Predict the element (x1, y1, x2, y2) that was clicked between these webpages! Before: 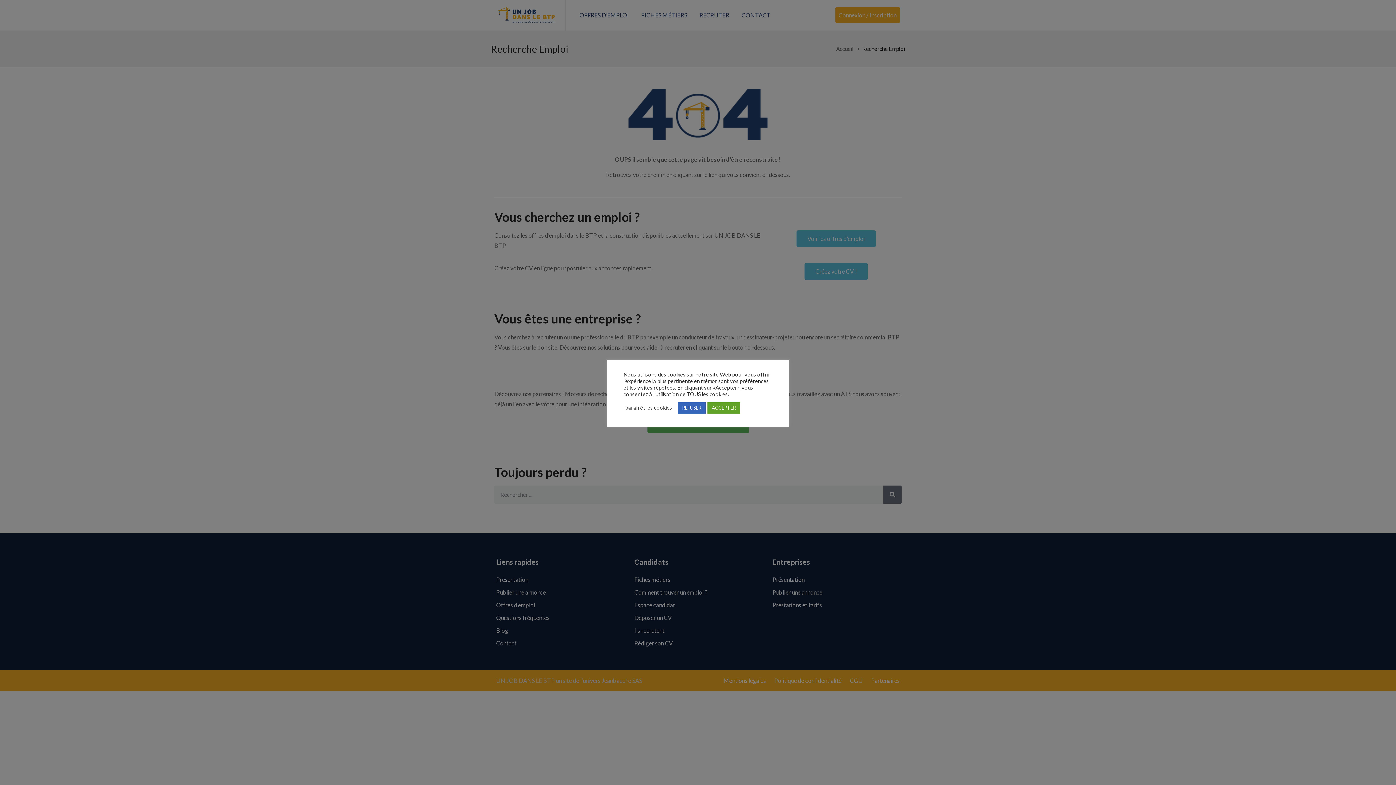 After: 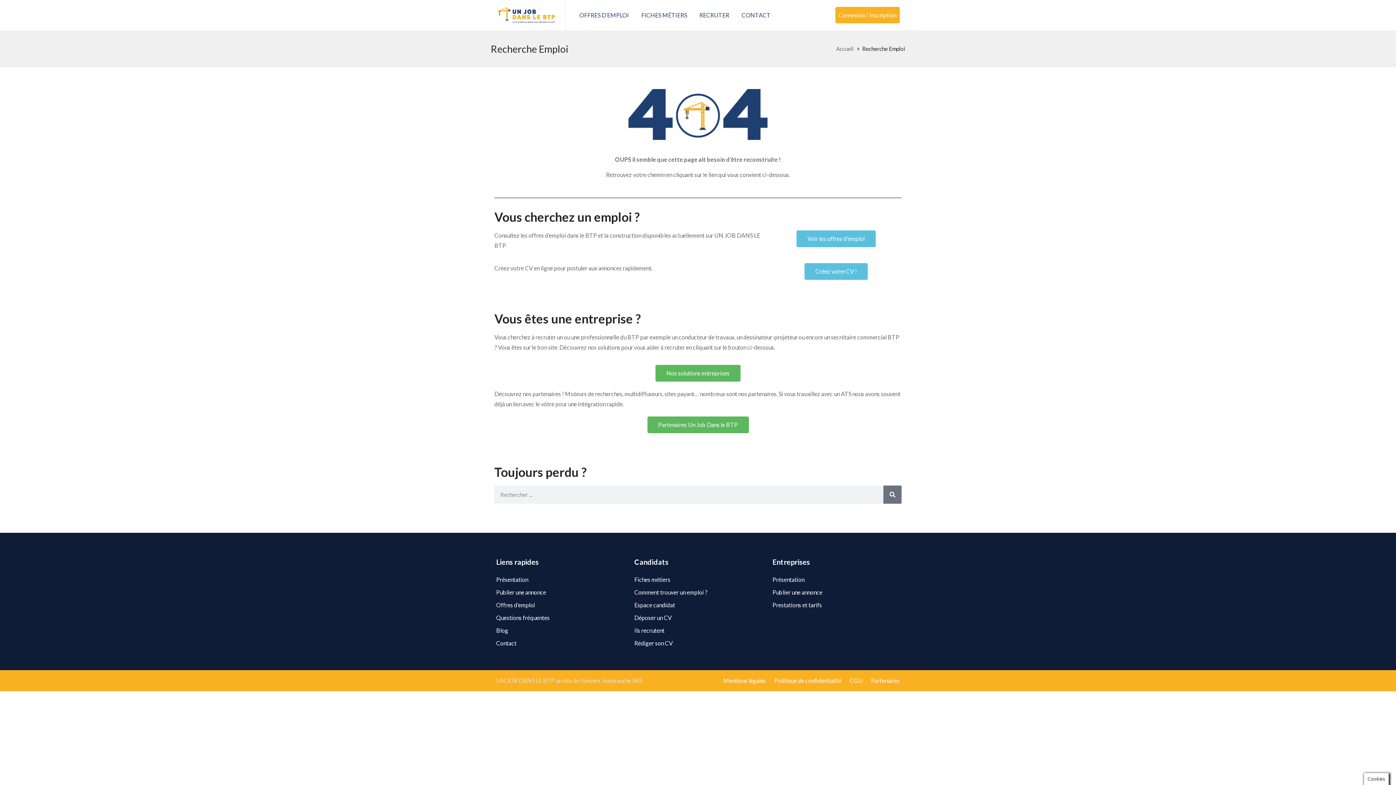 Action: label: REFUSER bbox: (677, 402, 705, 413)